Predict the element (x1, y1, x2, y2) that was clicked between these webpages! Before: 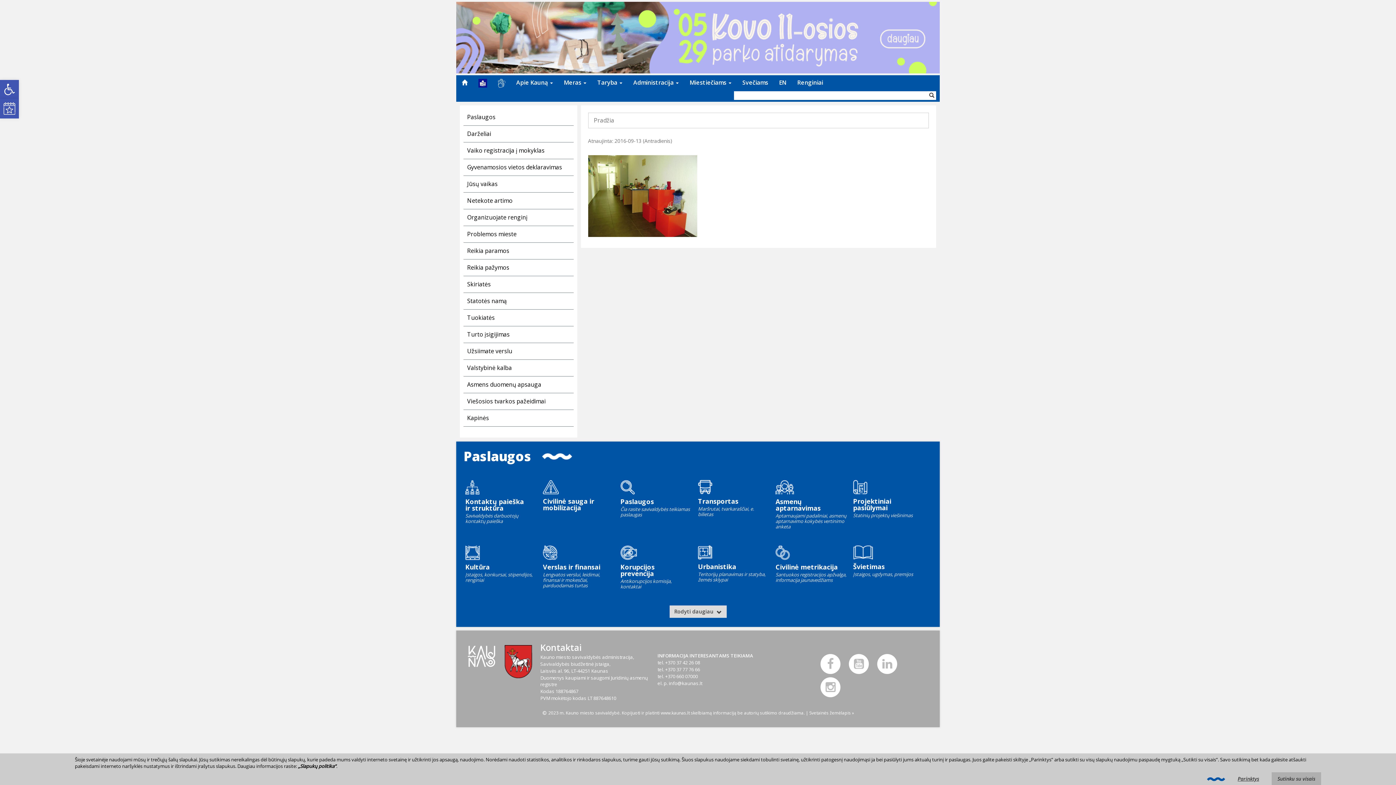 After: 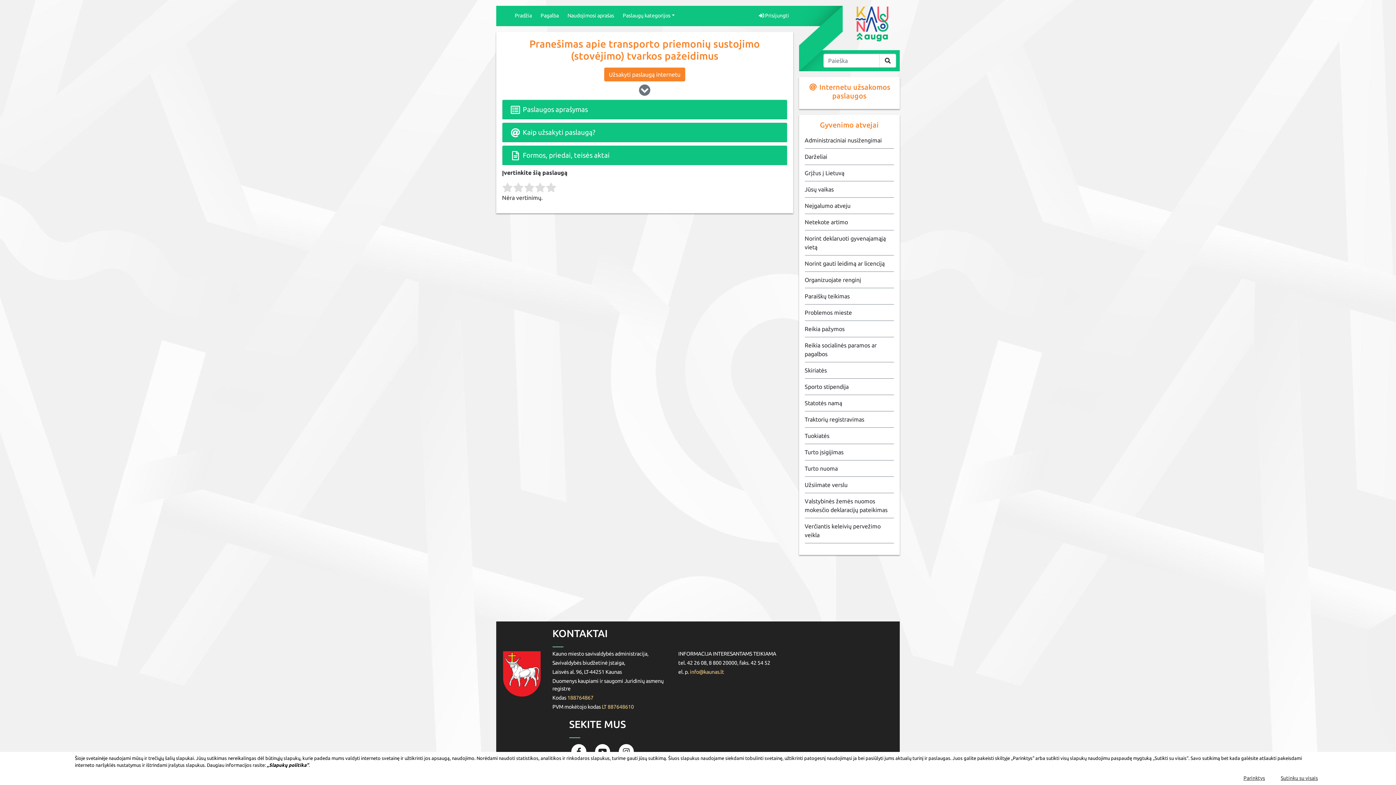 Action: bbox: (467, 397, 545, 405) label: Viešosios tvarkos pažeidimai